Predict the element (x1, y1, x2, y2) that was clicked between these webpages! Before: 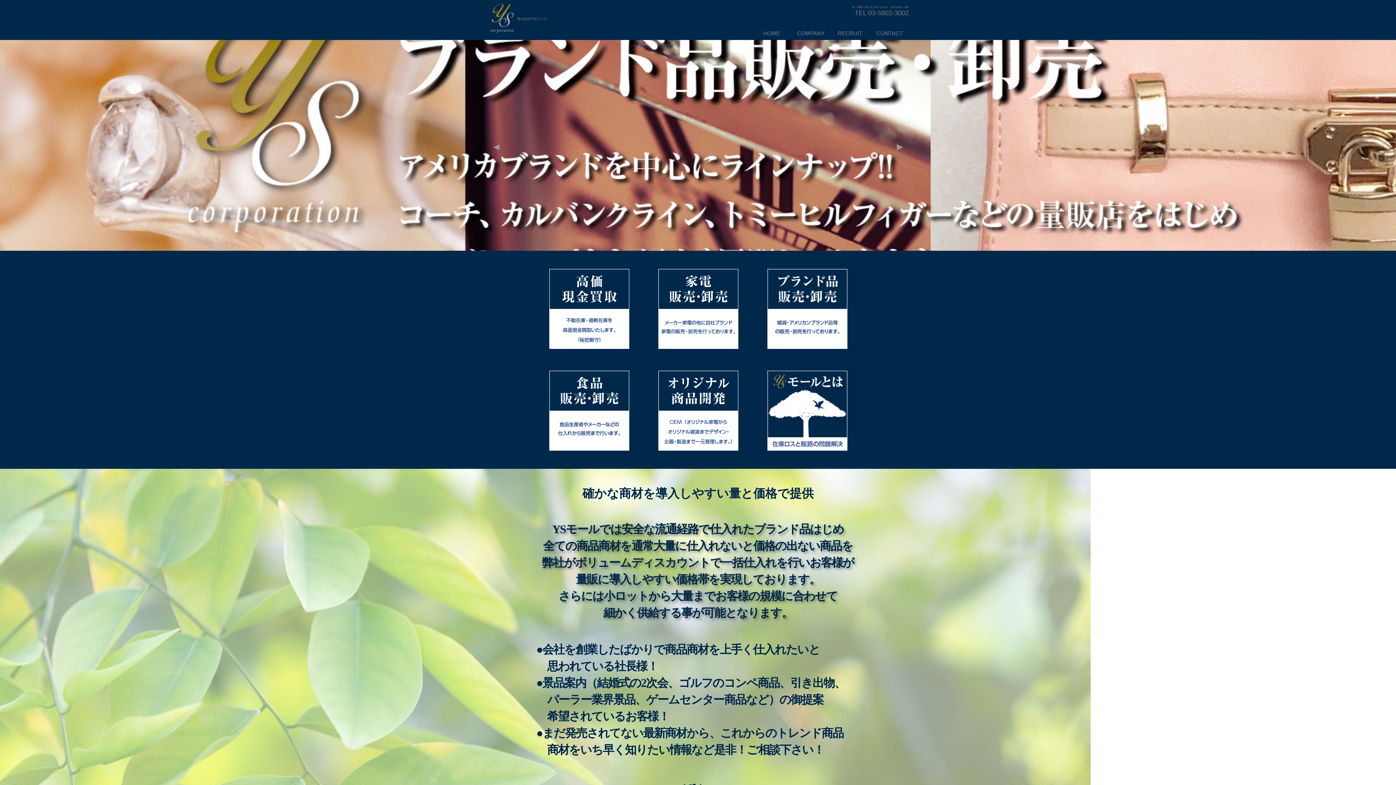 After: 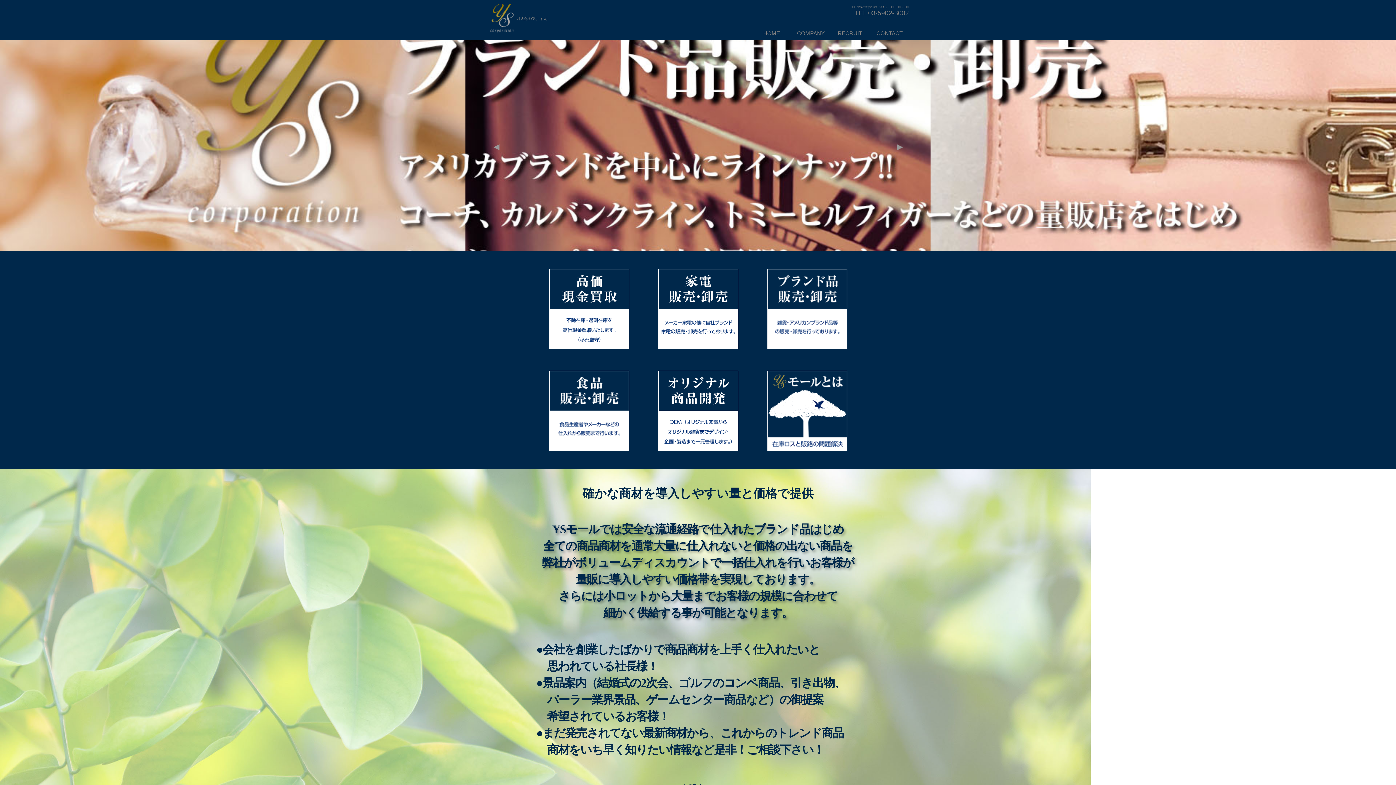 Action: bbox: (487, 3, 517, 33)